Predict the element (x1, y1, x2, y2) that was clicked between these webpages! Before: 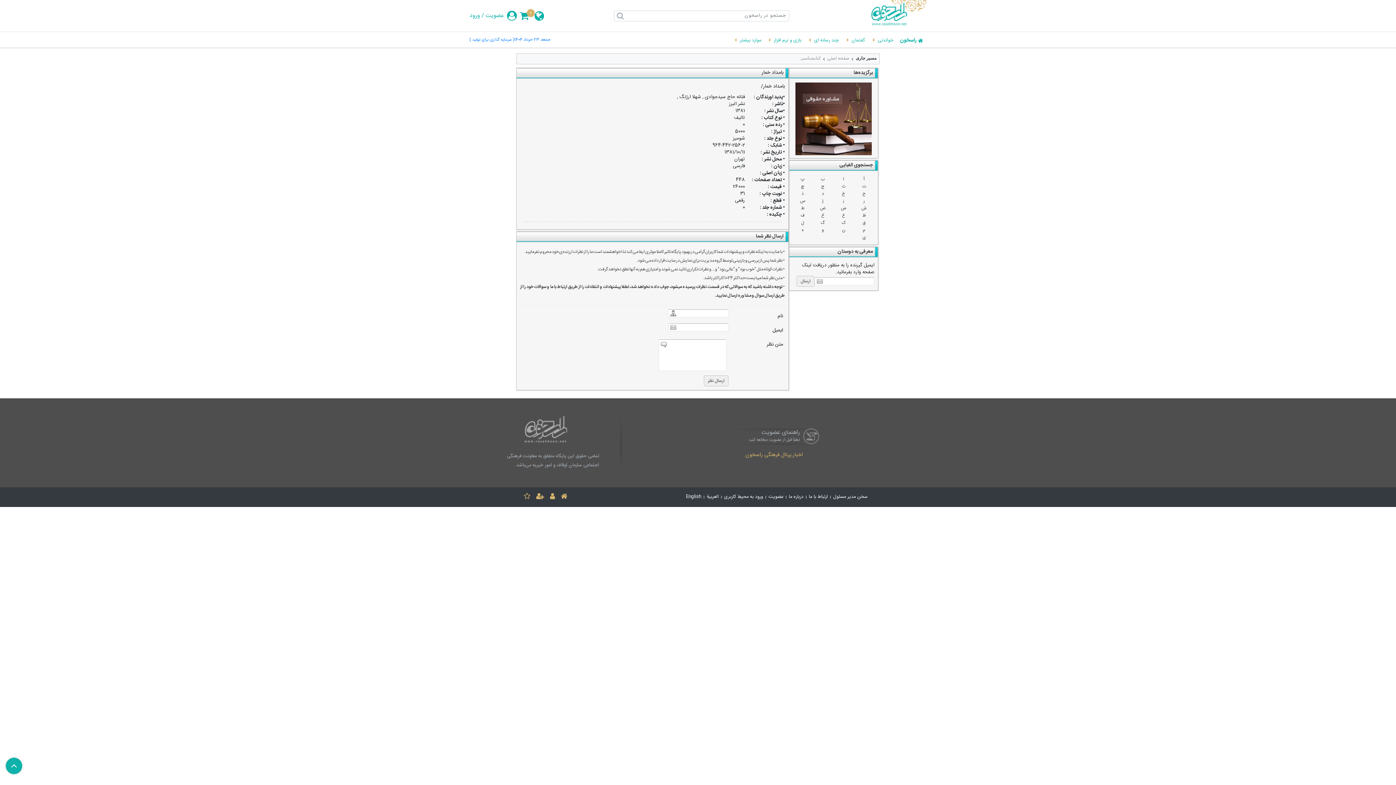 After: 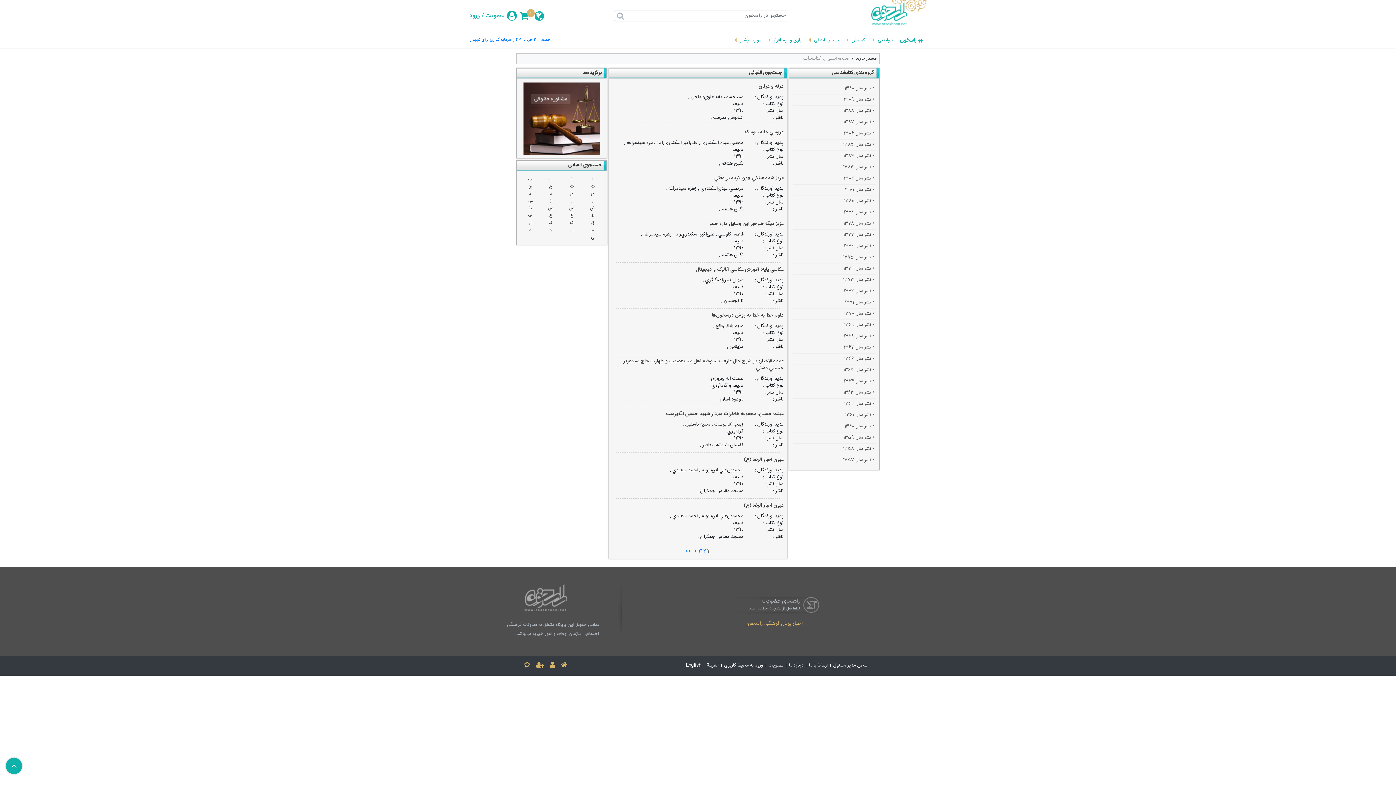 Action: bbox: (842, 212, 845, 219) label: ع